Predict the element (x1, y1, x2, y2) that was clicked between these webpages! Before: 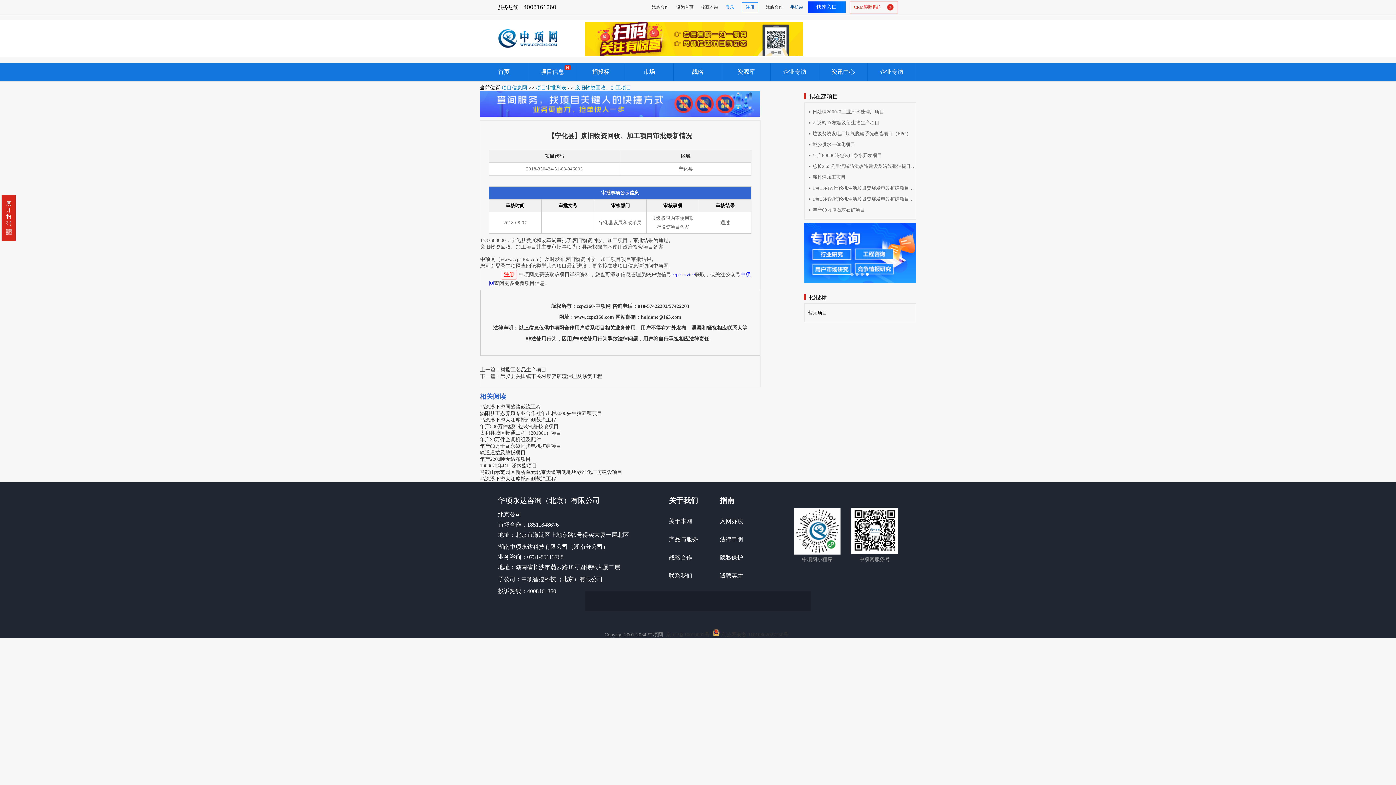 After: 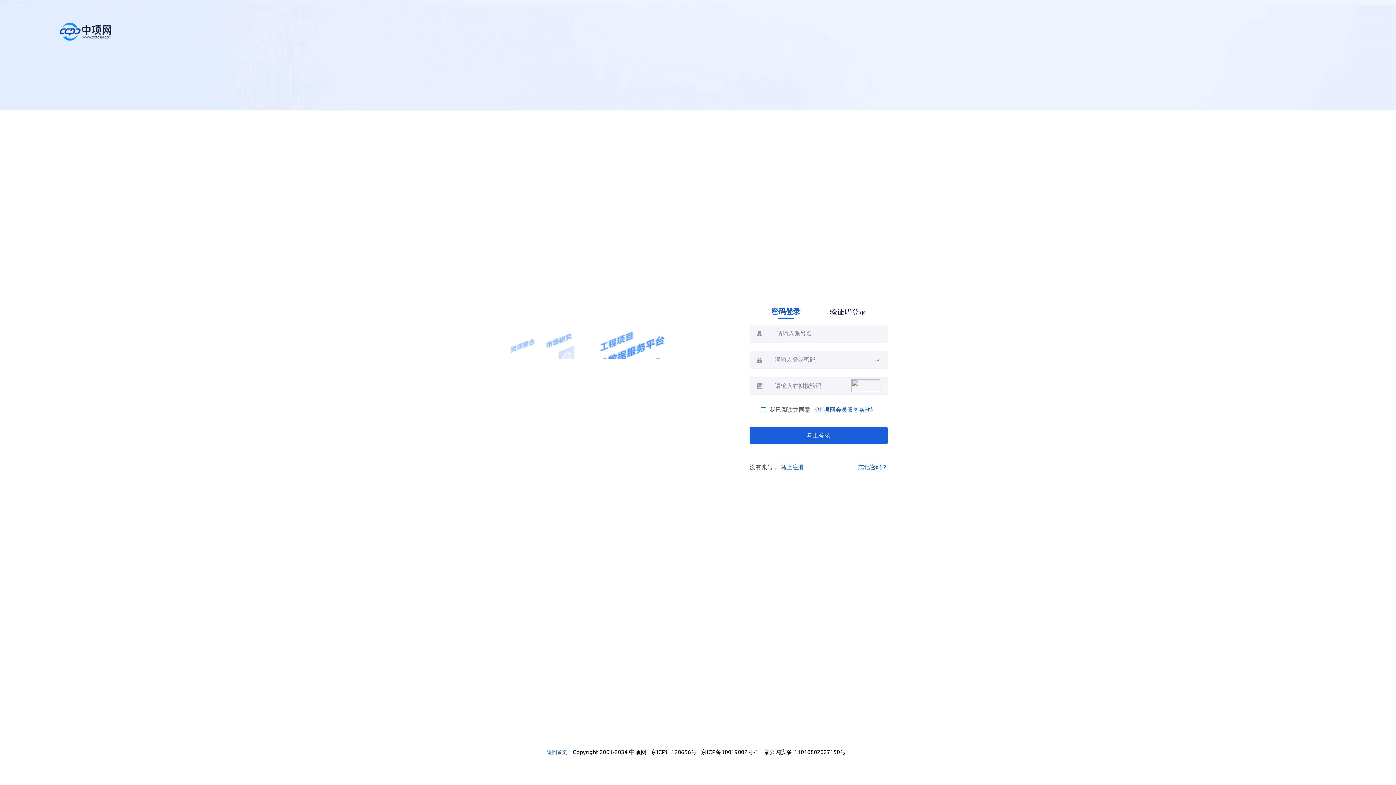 Action: bbox: (725, 4, 734, 9) label: 登录